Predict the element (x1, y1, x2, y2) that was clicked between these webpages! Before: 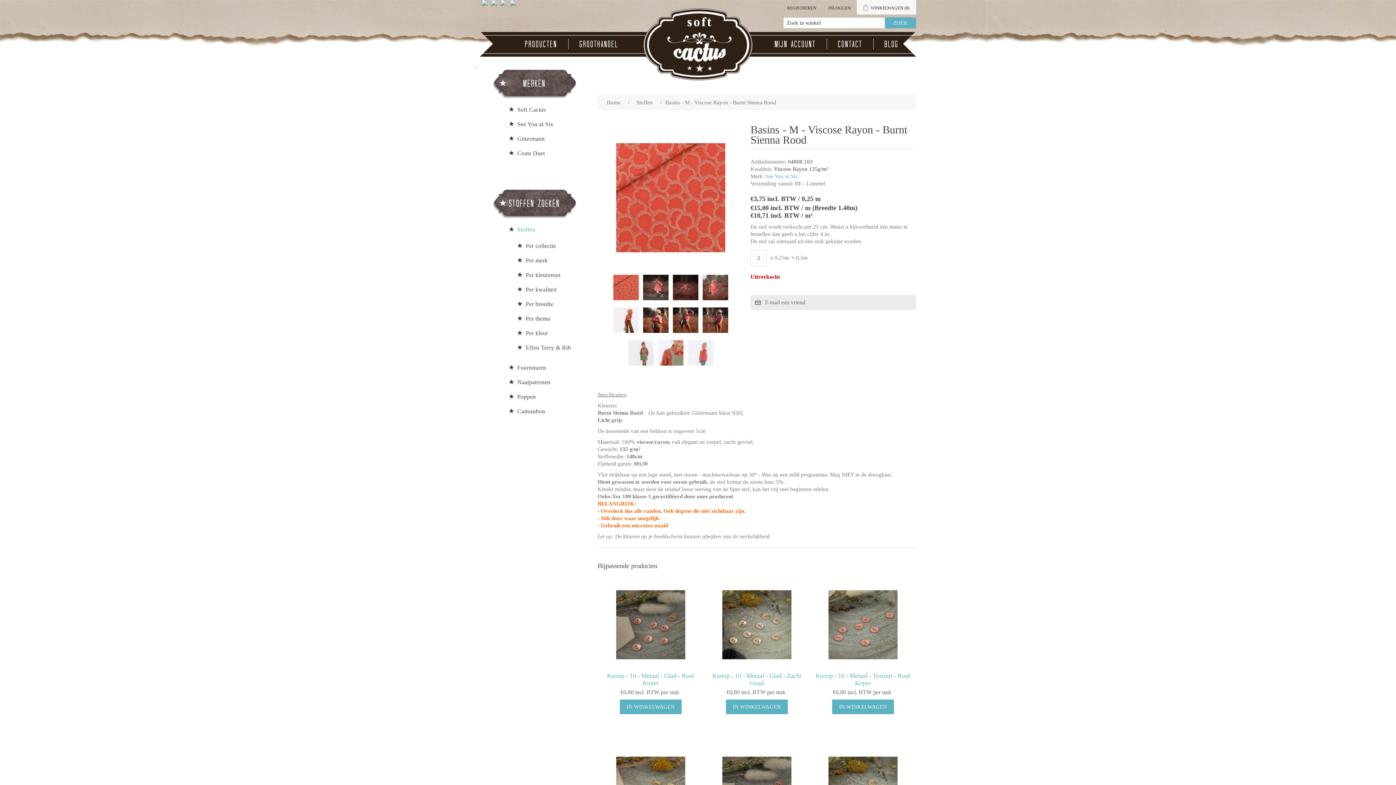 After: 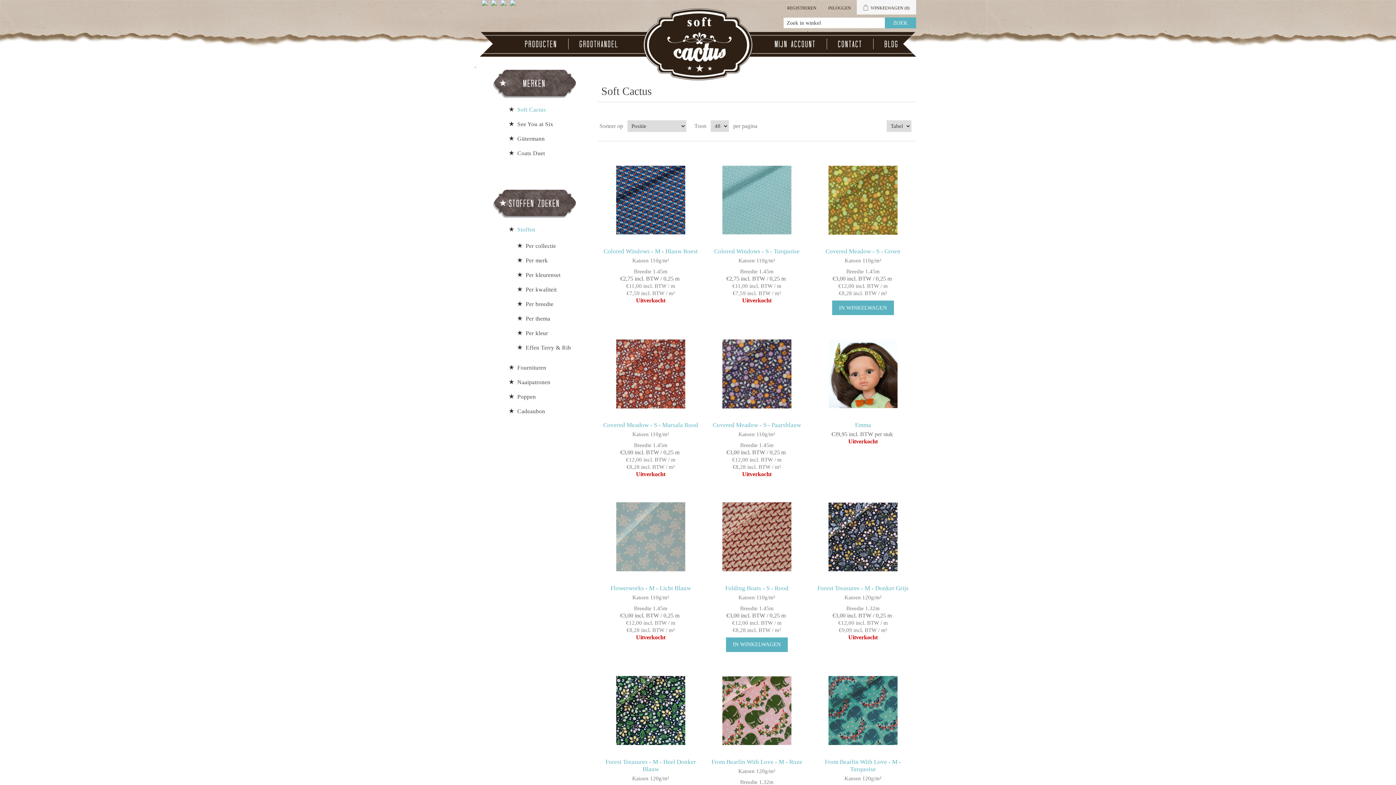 Action: bbox: (517, 104, 546, 114) label: Soft Cactus